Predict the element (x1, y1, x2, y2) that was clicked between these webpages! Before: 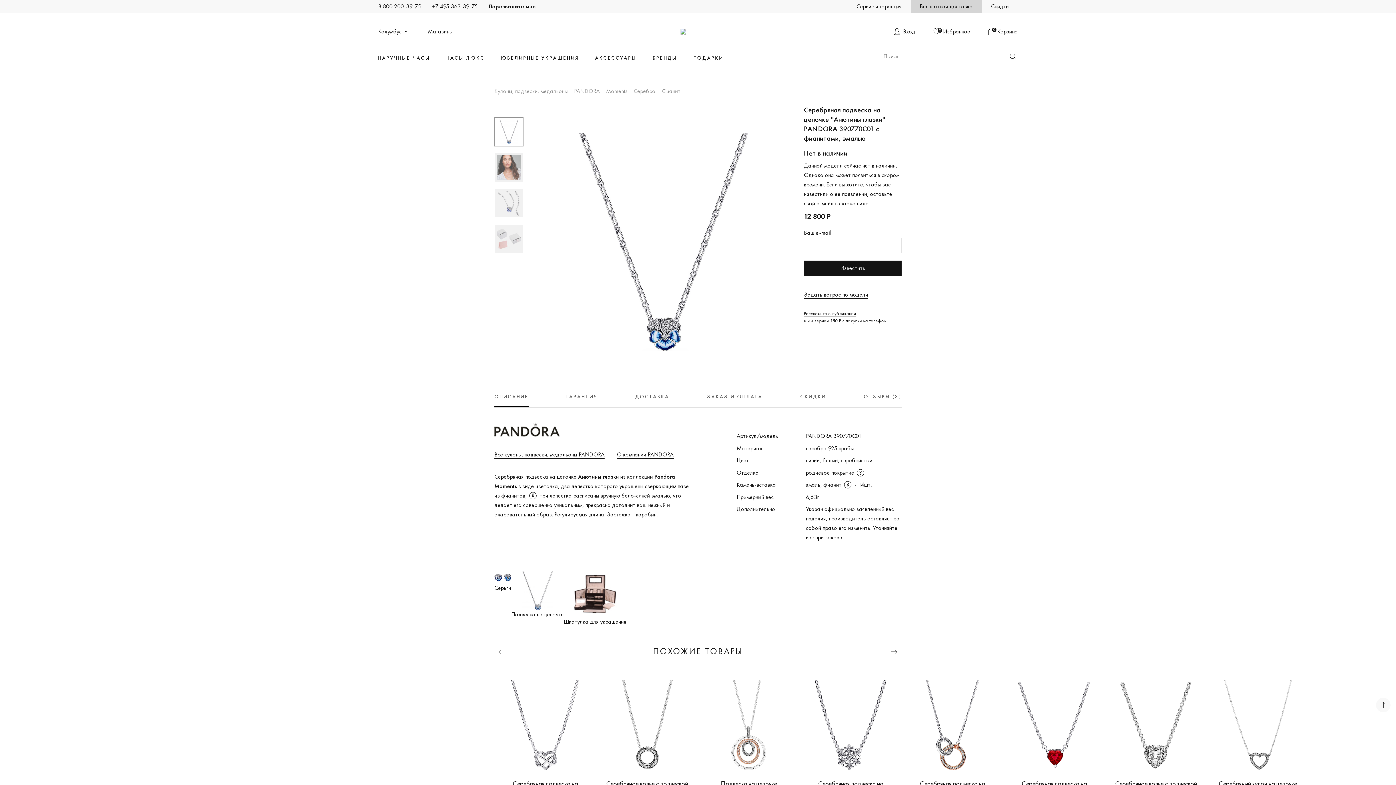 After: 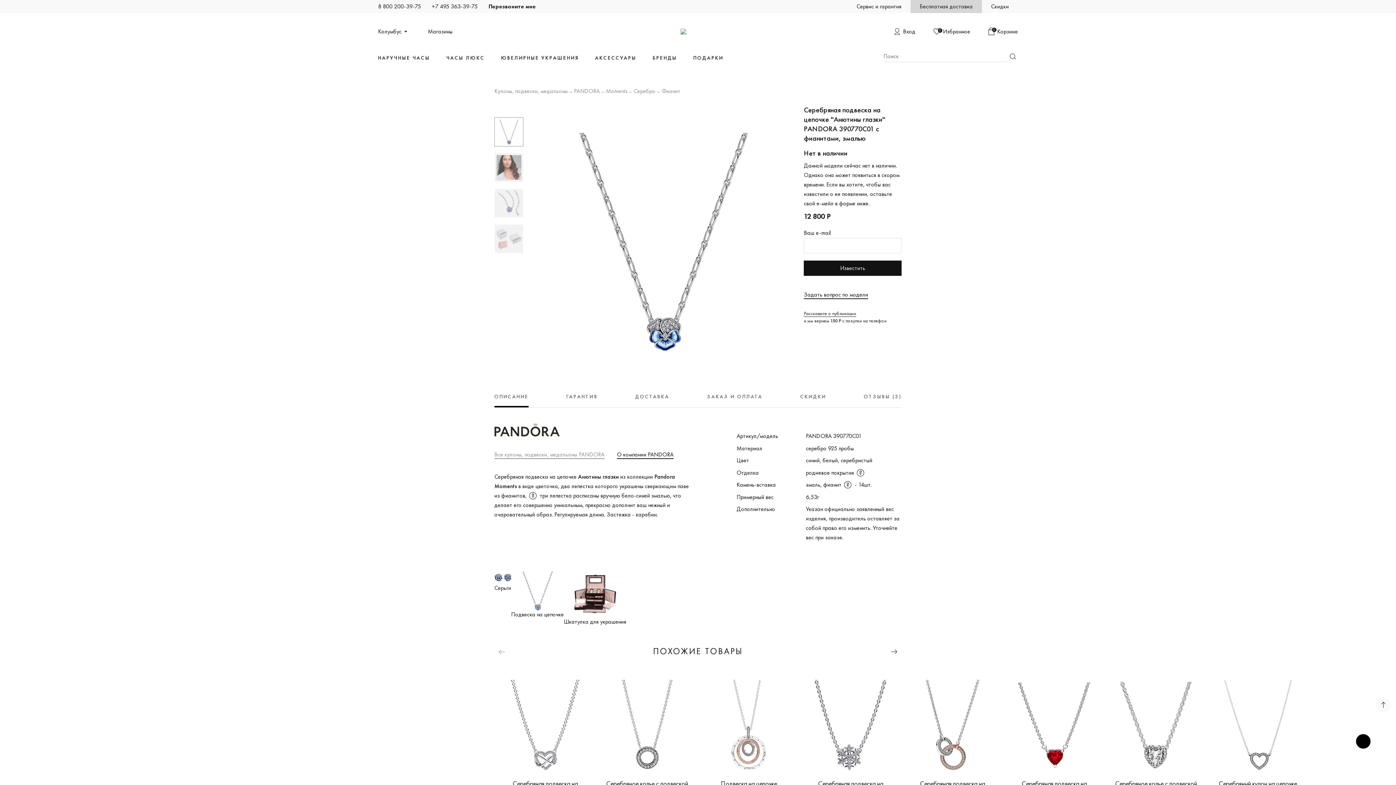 Action: bbox: (494, 450, 606, 459) label: Все кулоны, подвески, медальоны PANDORA 